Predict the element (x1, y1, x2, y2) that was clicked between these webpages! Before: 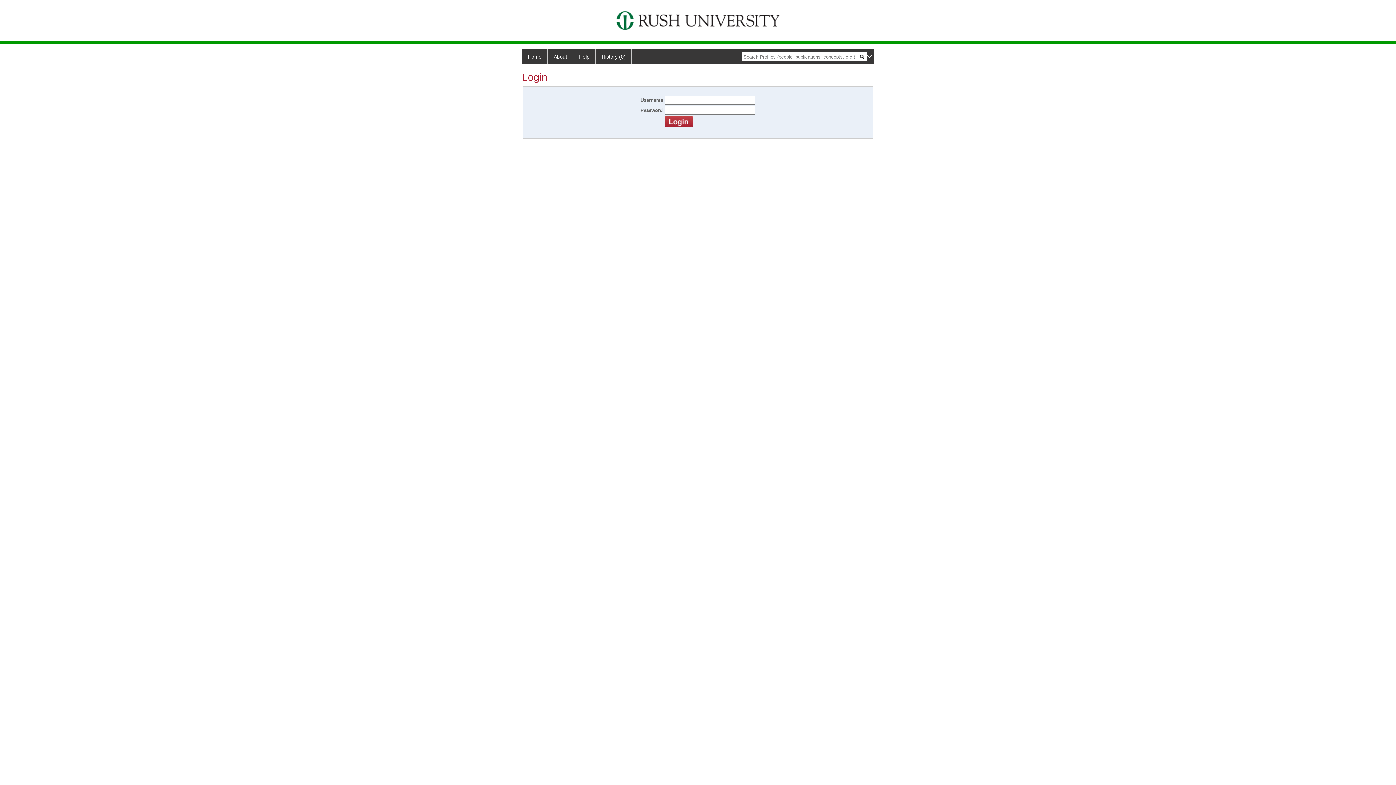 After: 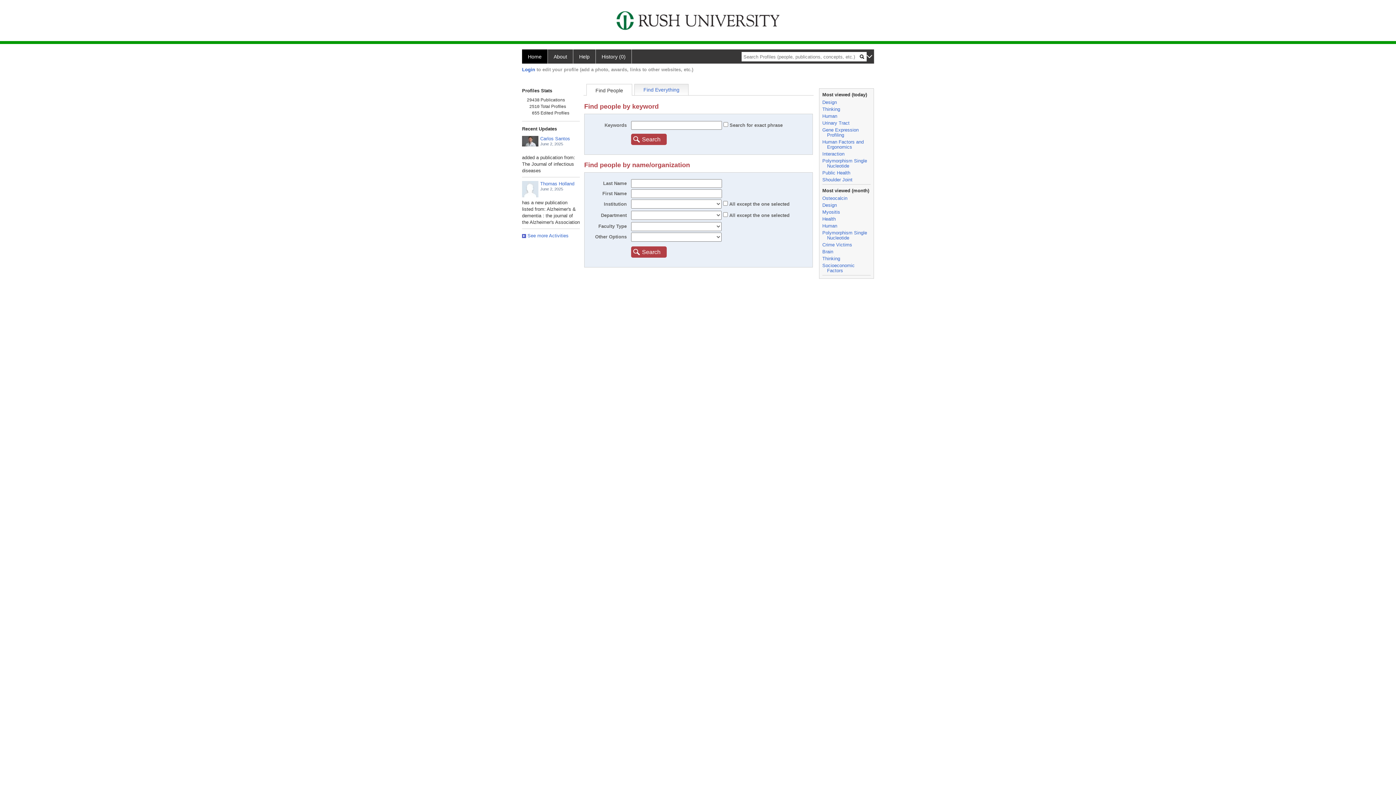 Action: label: Home bbox: (522, 49, 548, 63)